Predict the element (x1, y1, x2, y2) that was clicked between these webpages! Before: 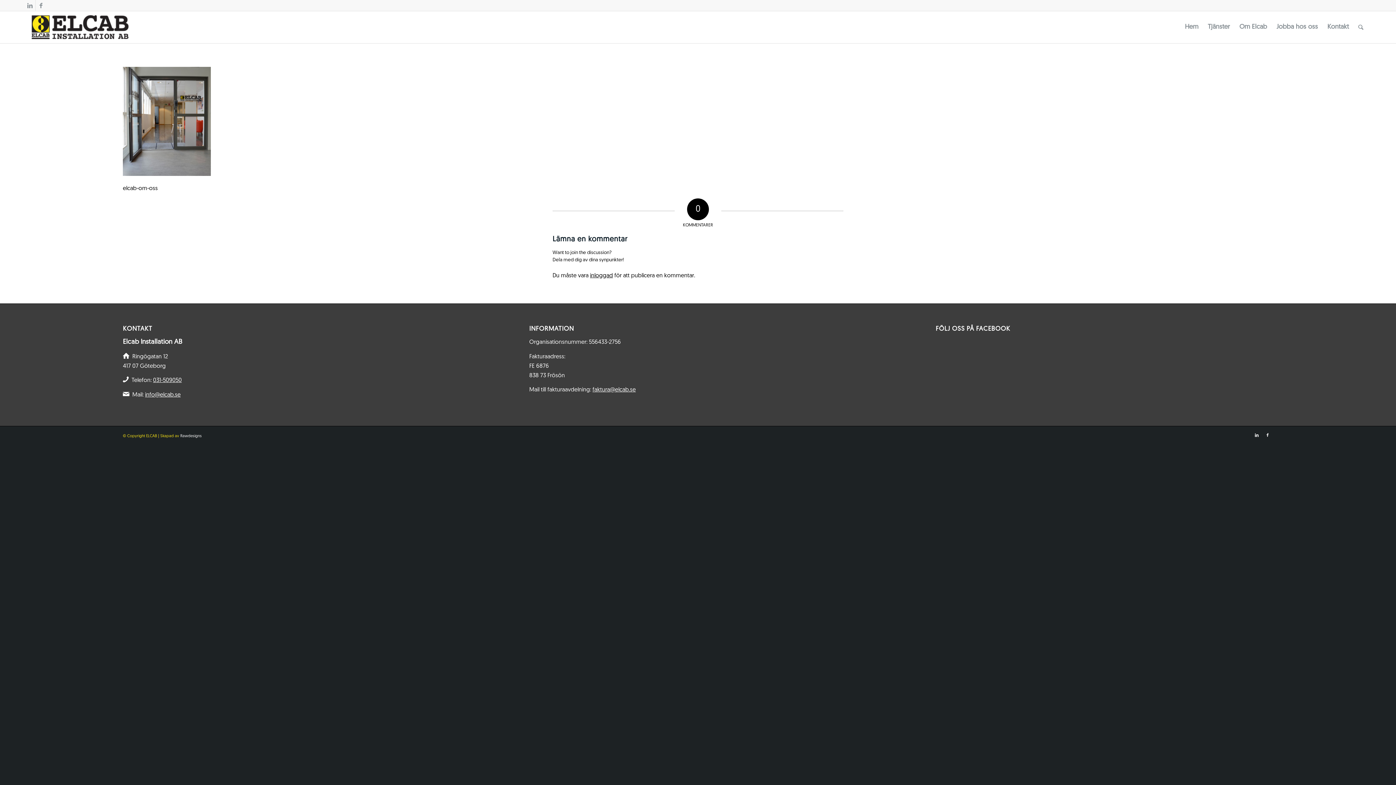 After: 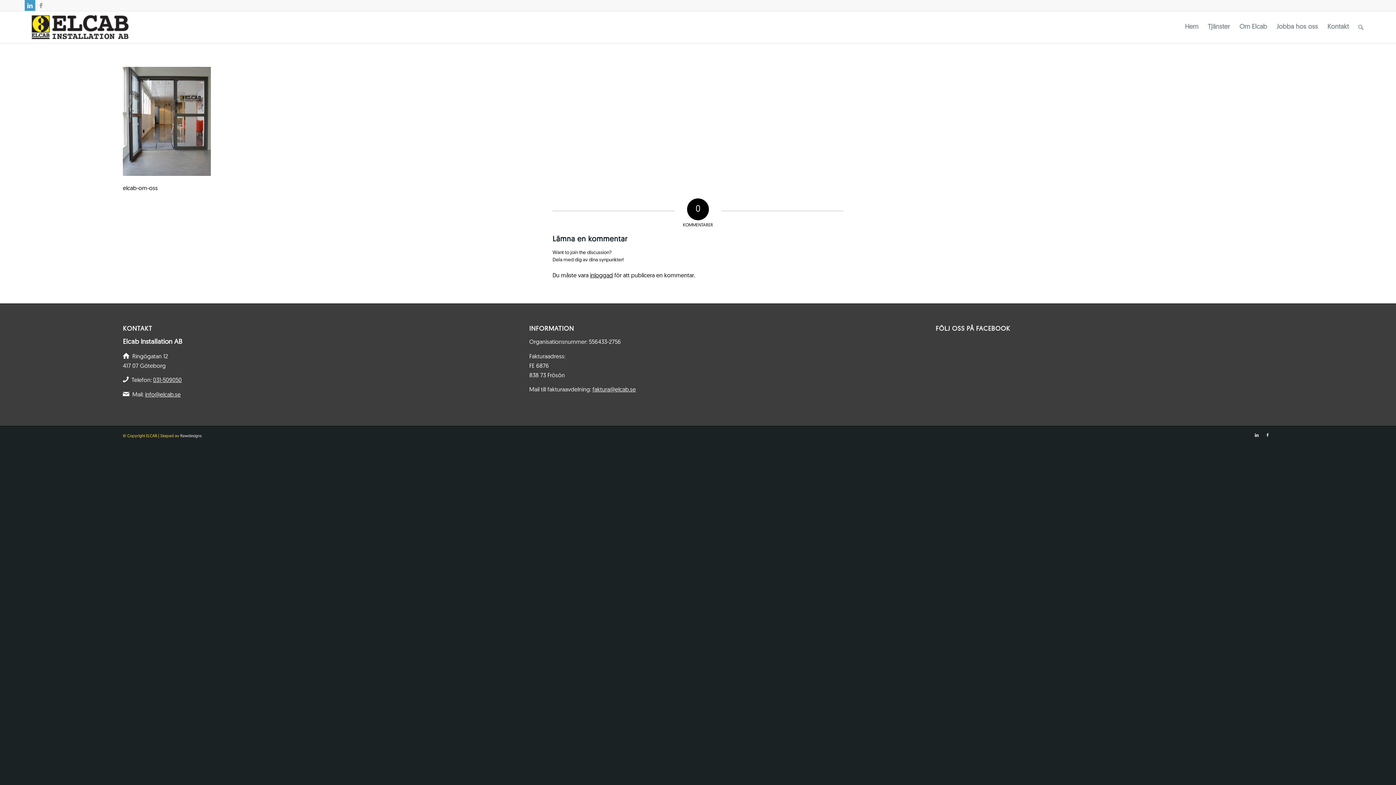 Action: label: Link to LinkedIn bbox: (24, 0, 35, 10)